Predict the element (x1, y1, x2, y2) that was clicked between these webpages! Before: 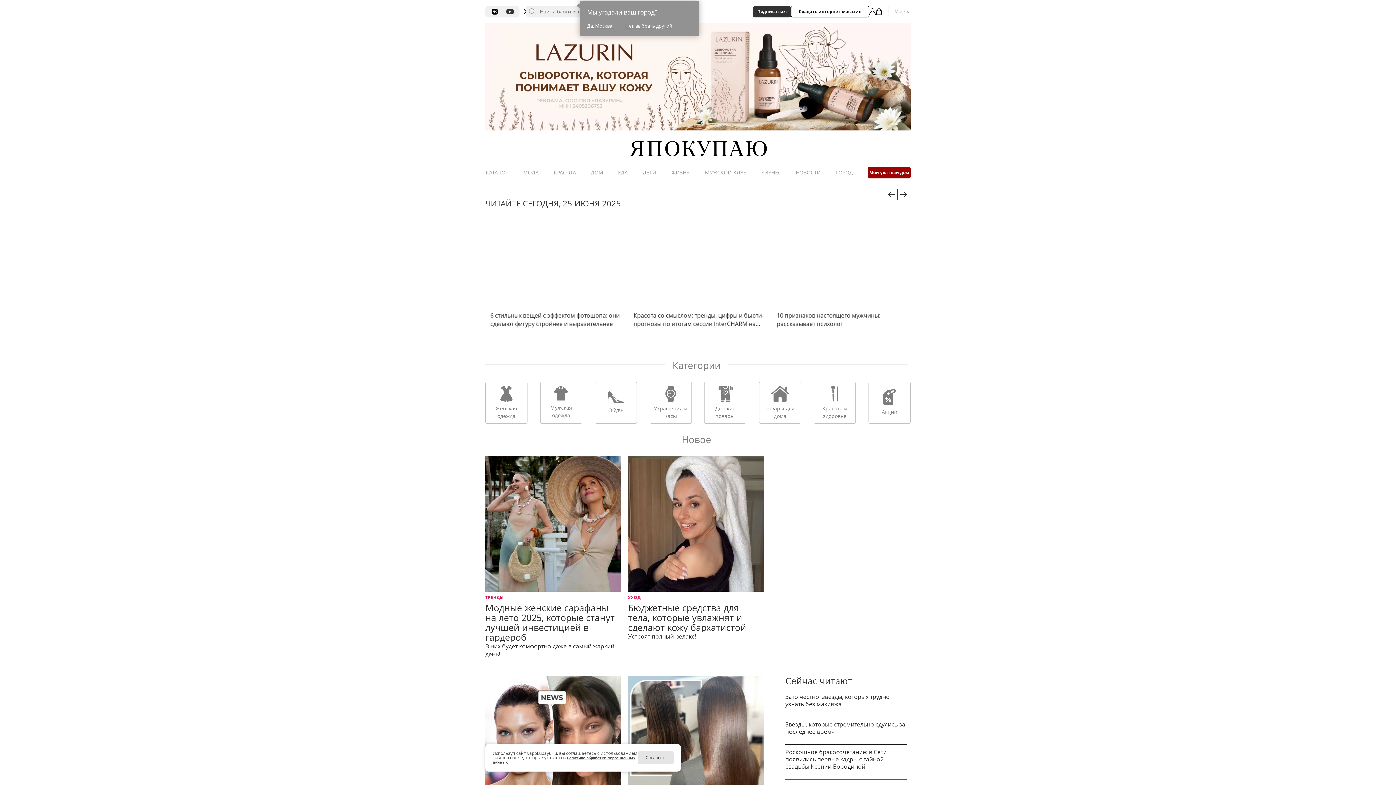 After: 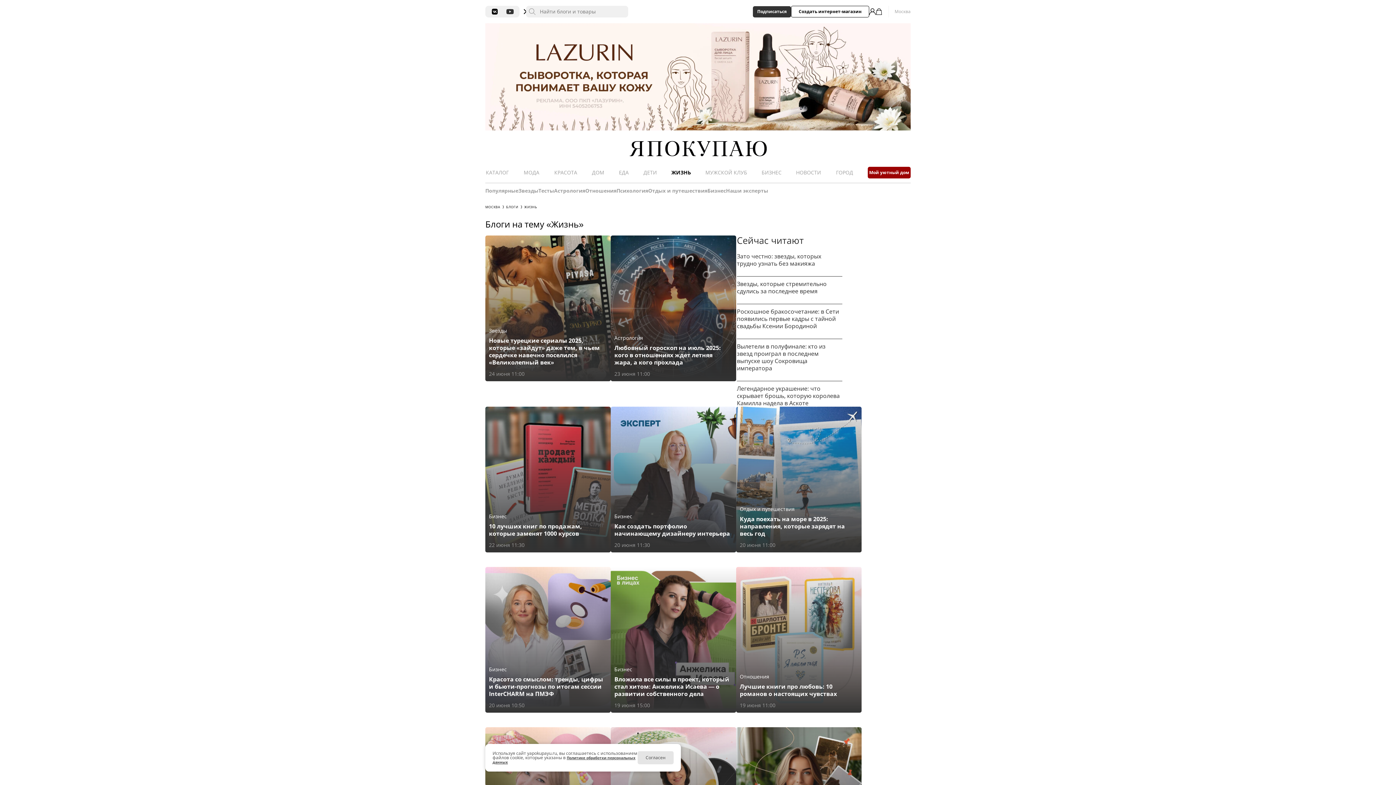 Action: bbox: (670, 60, 690, 68) label: ЖИЗНЬ